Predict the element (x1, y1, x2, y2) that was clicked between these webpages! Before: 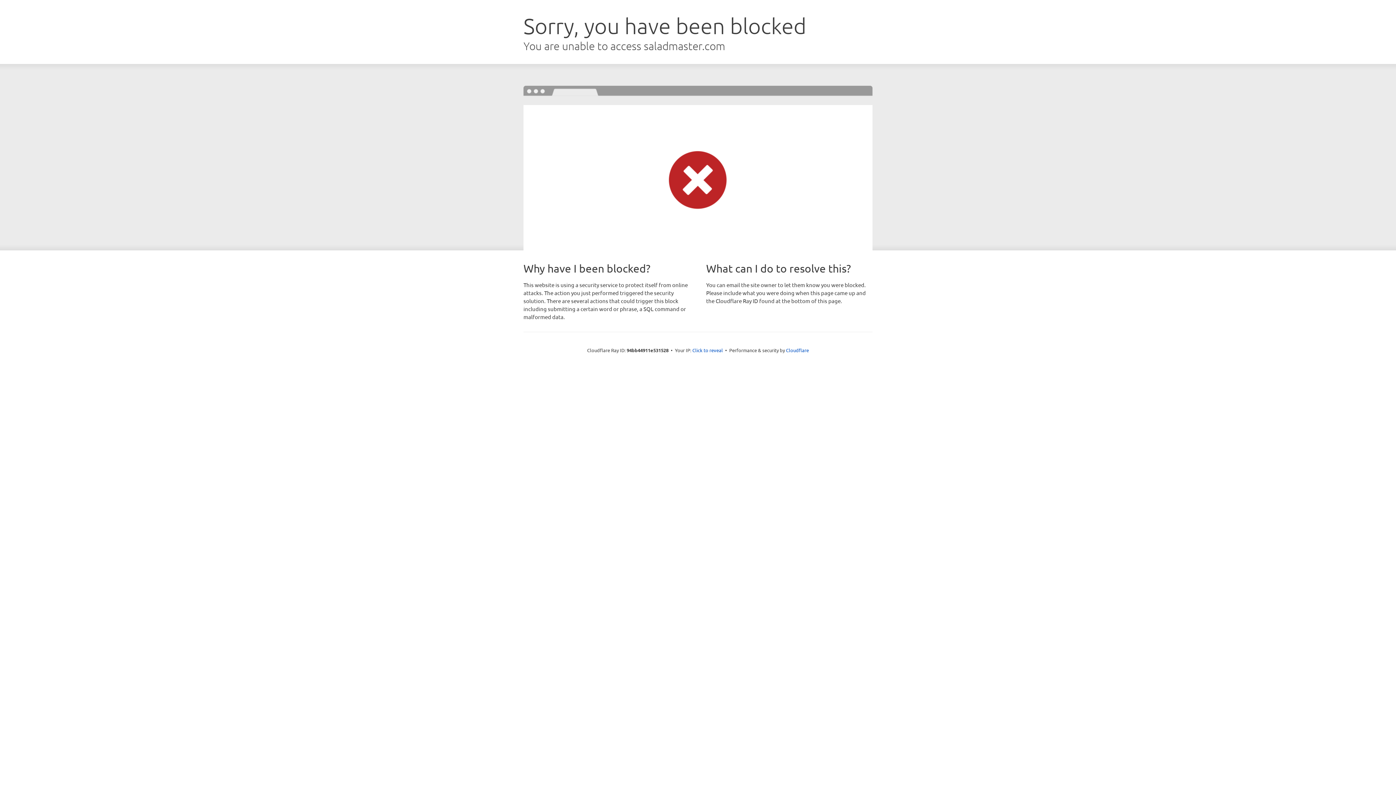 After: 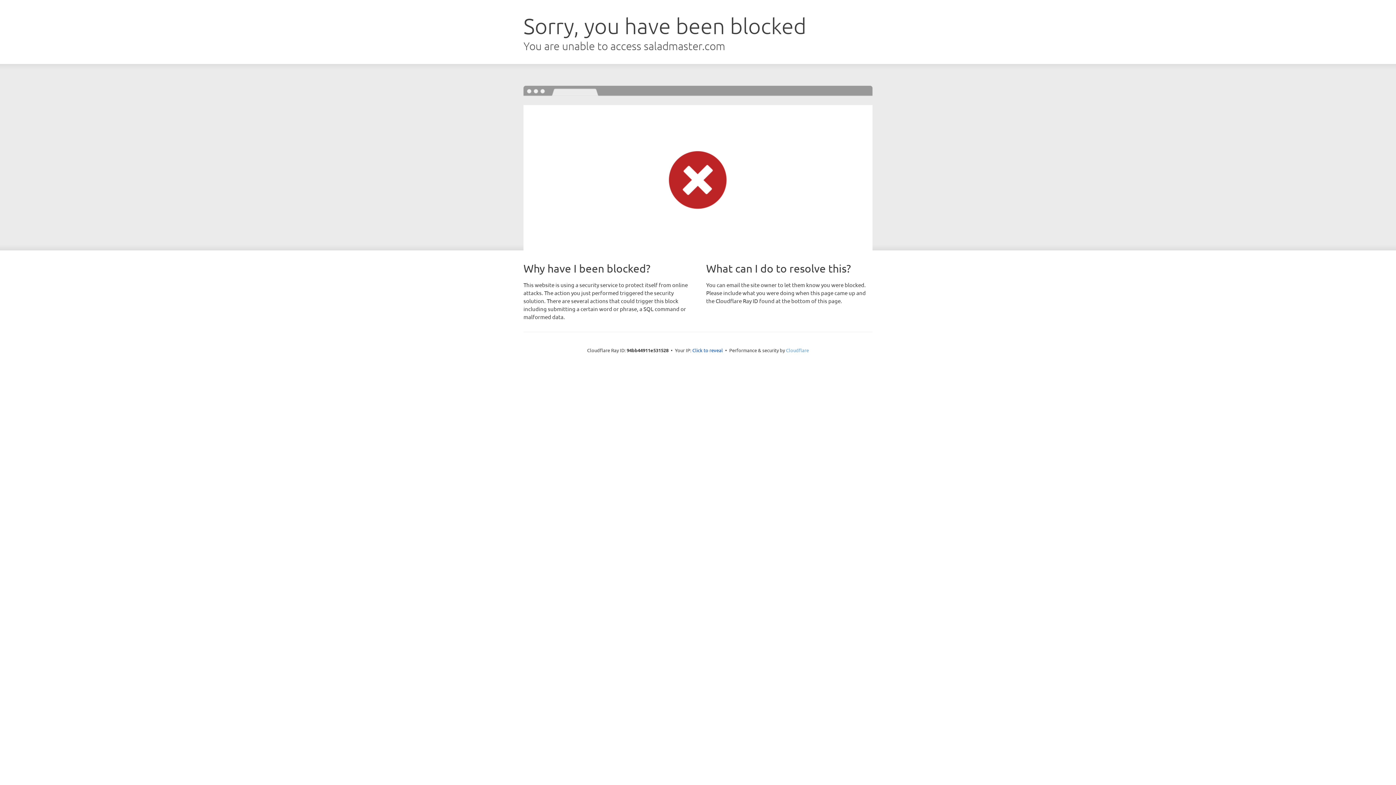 Action: label: Cloudflare bbox: (786, 347, 809, 353)